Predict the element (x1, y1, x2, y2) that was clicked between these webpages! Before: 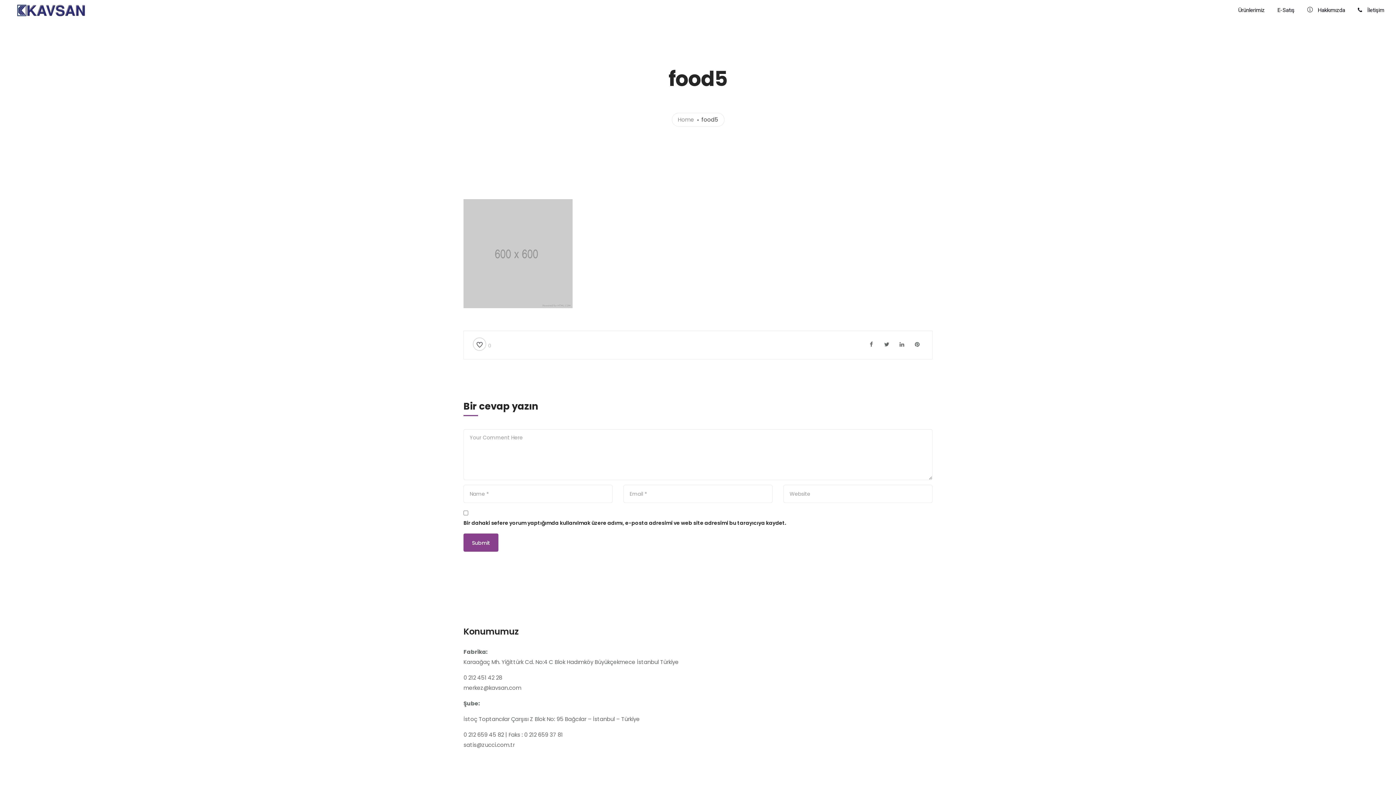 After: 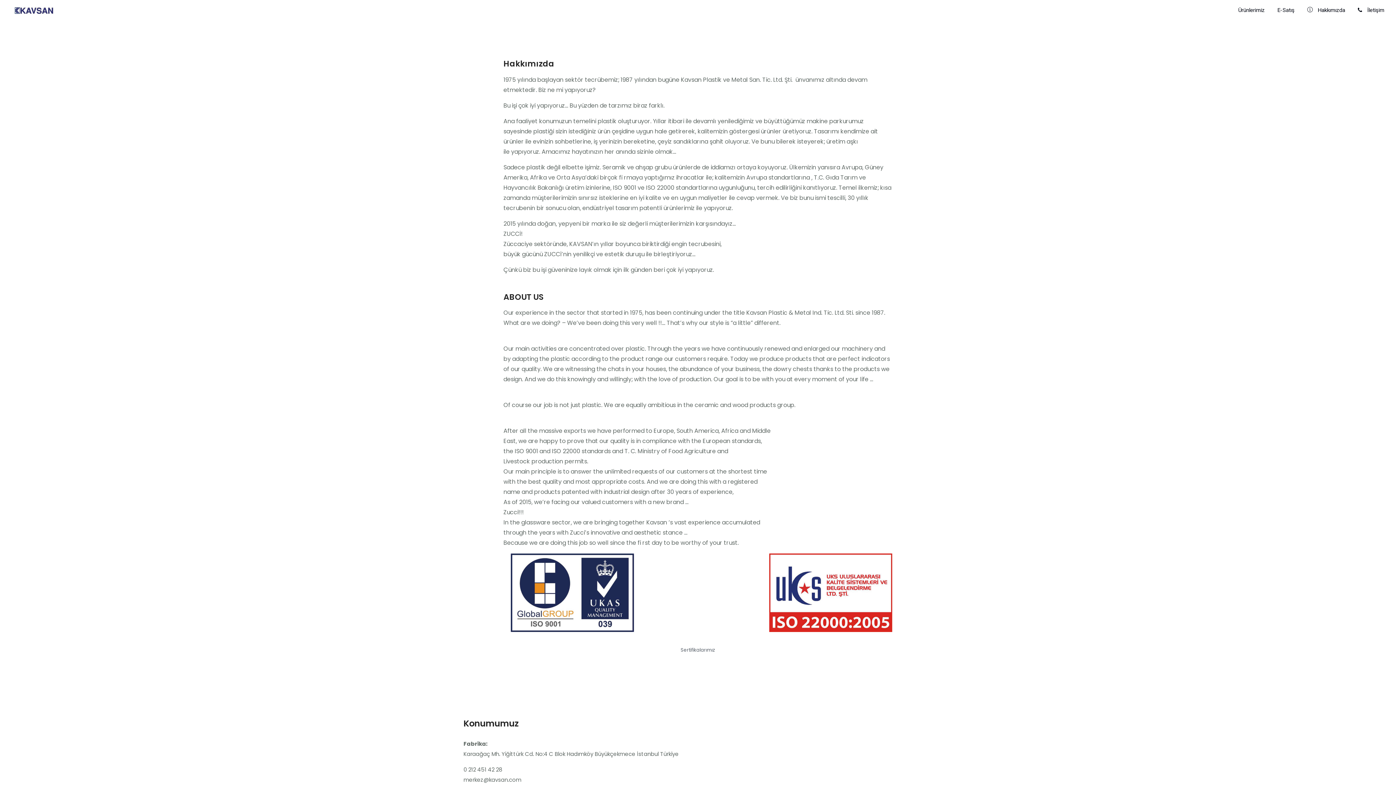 Action: label:  Hakkımızda bbox: (1307, 0, 1345, 20)